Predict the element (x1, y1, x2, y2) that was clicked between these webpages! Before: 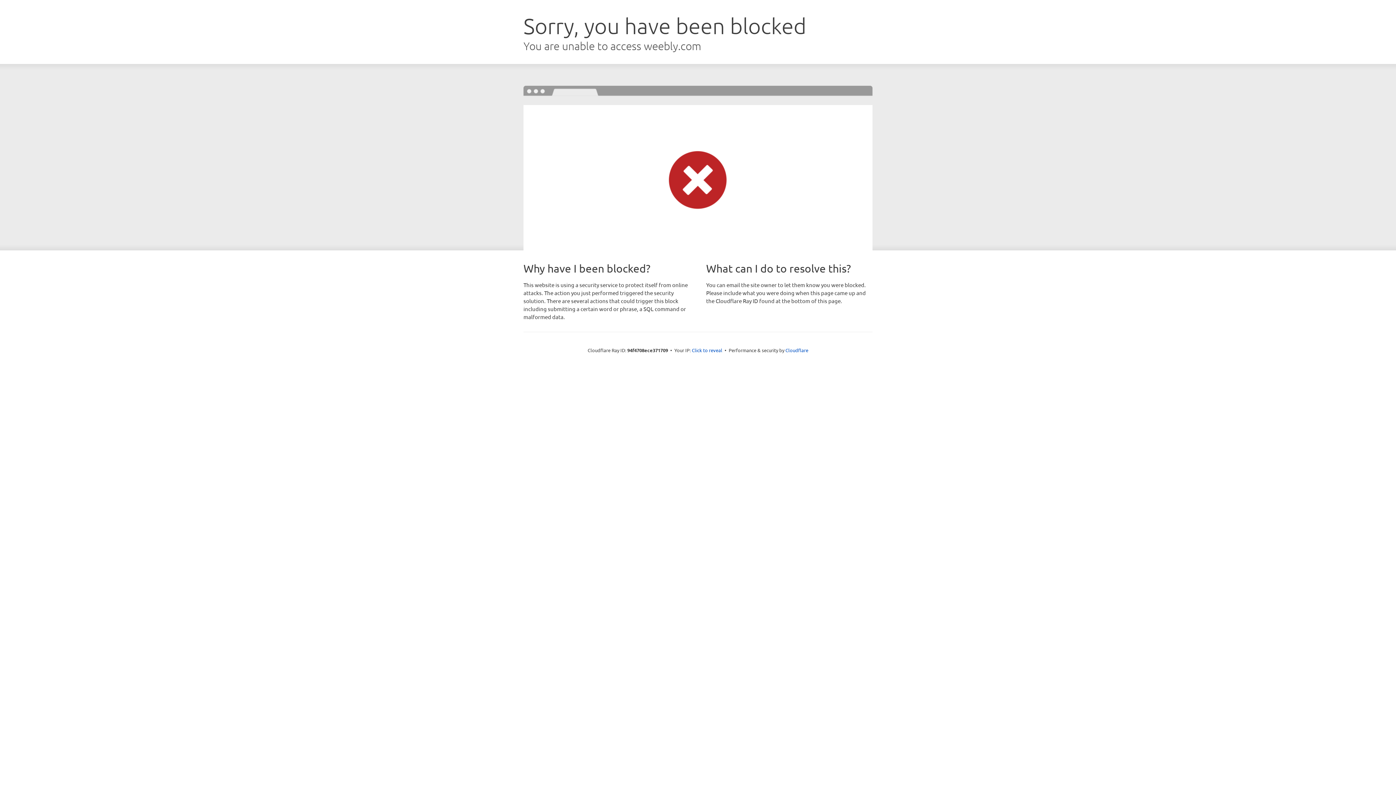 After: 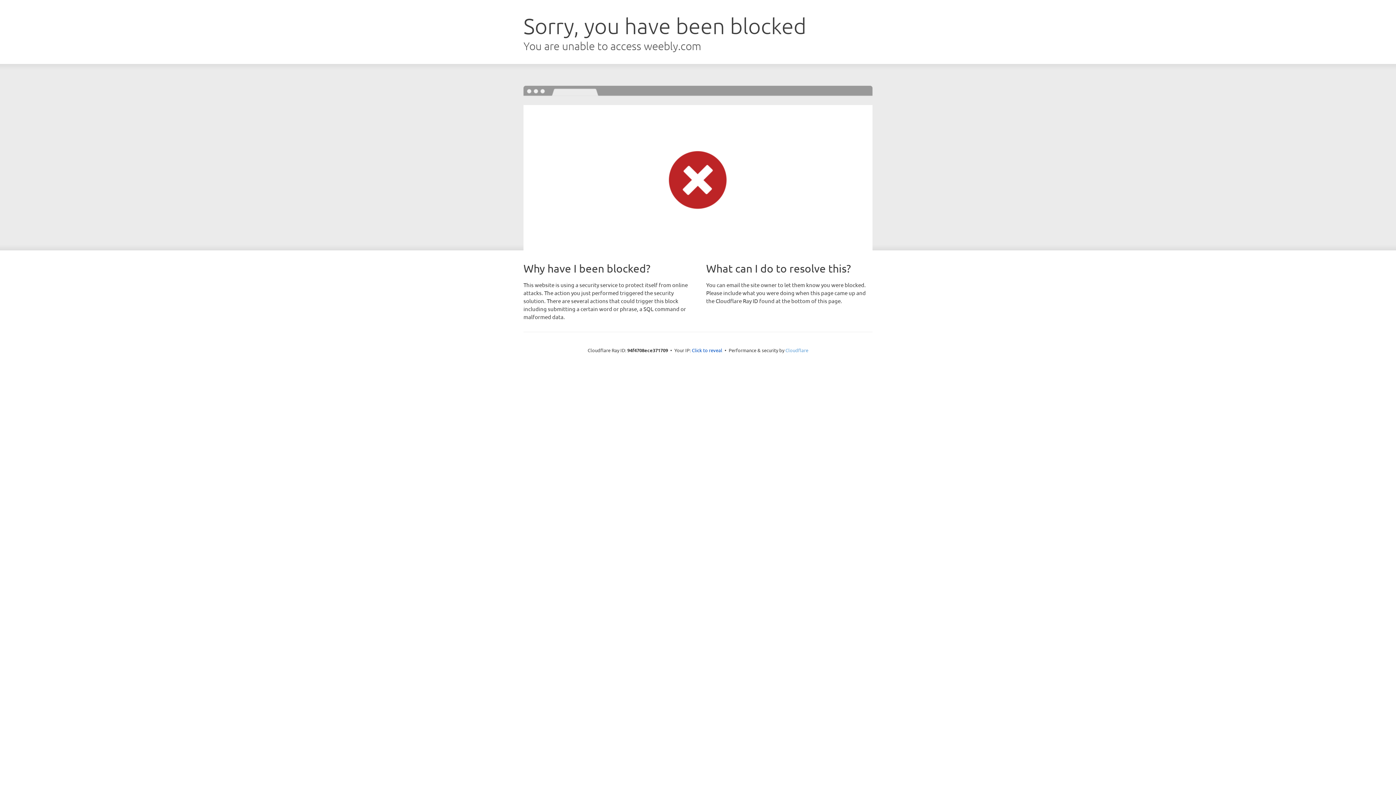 Action: label: Cloudflare bbox: (785, 347, 808, 353)